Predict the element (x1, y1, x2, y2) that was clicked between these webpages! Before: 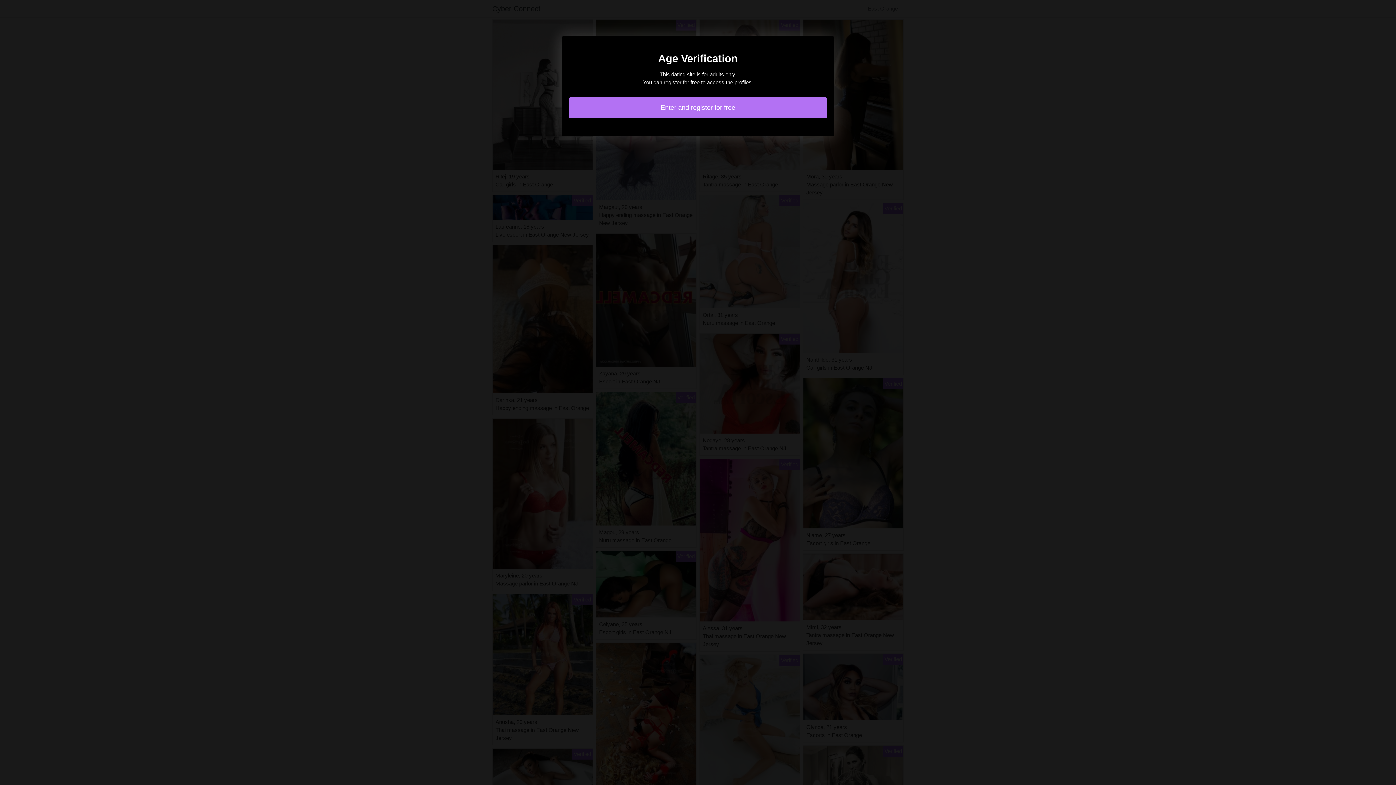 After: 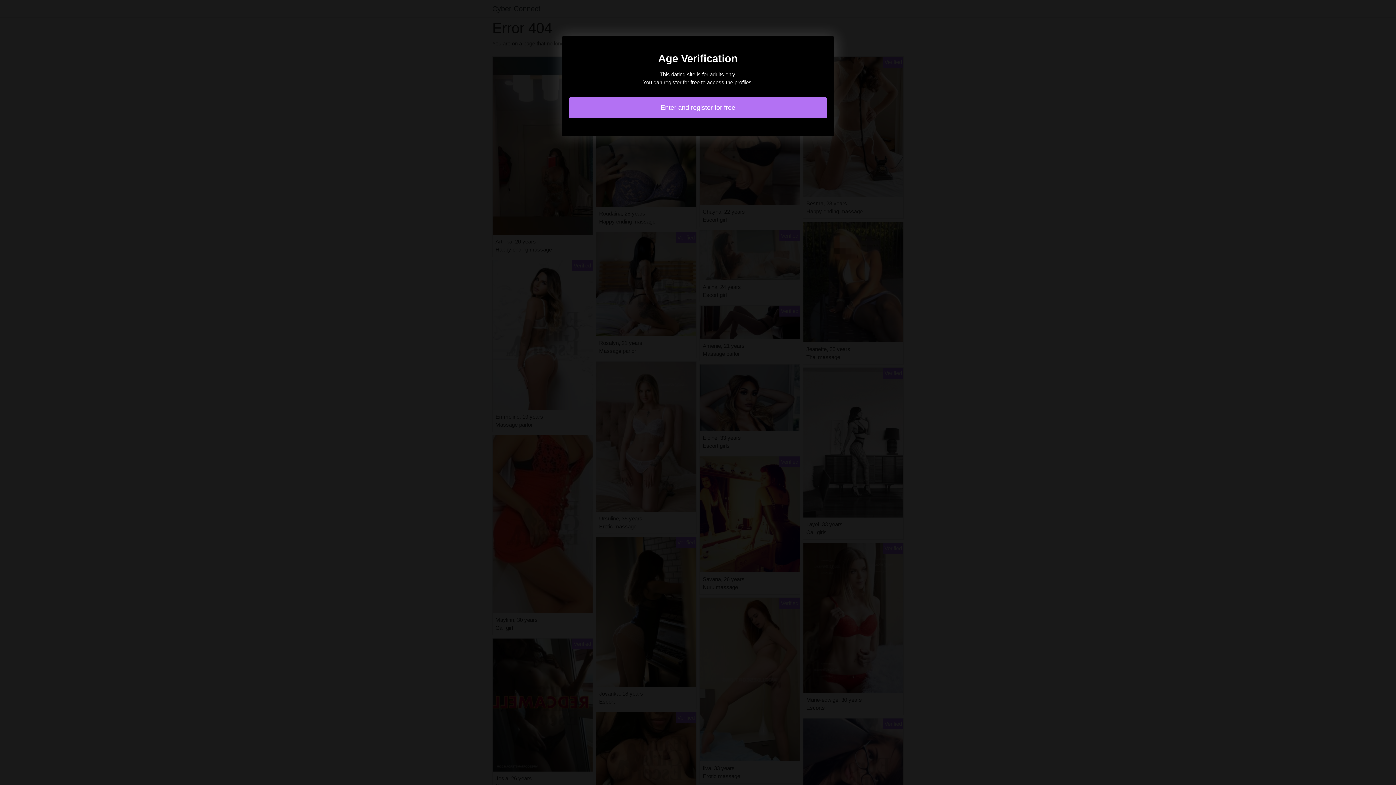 Action: label: Enter and register for free bbox: (569, 97, 827, 118)